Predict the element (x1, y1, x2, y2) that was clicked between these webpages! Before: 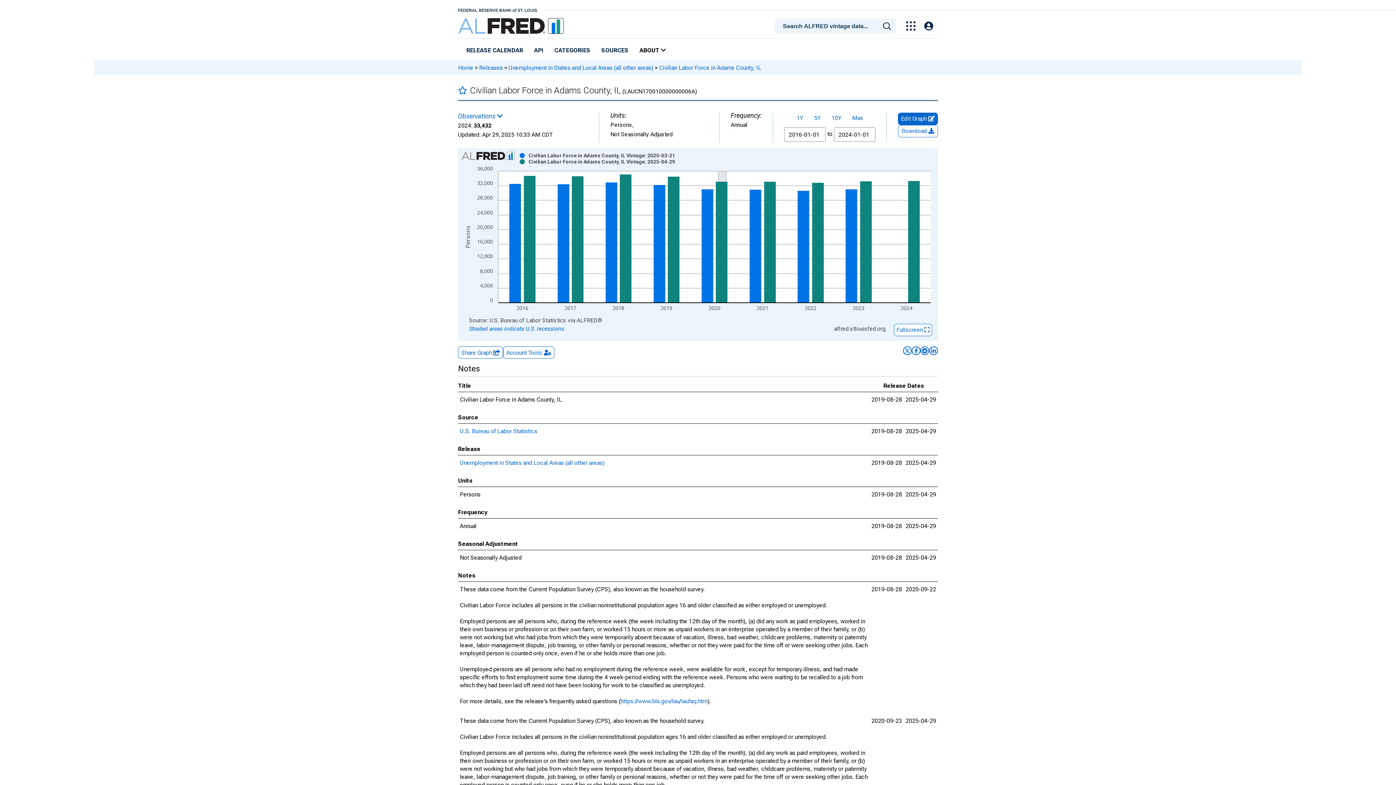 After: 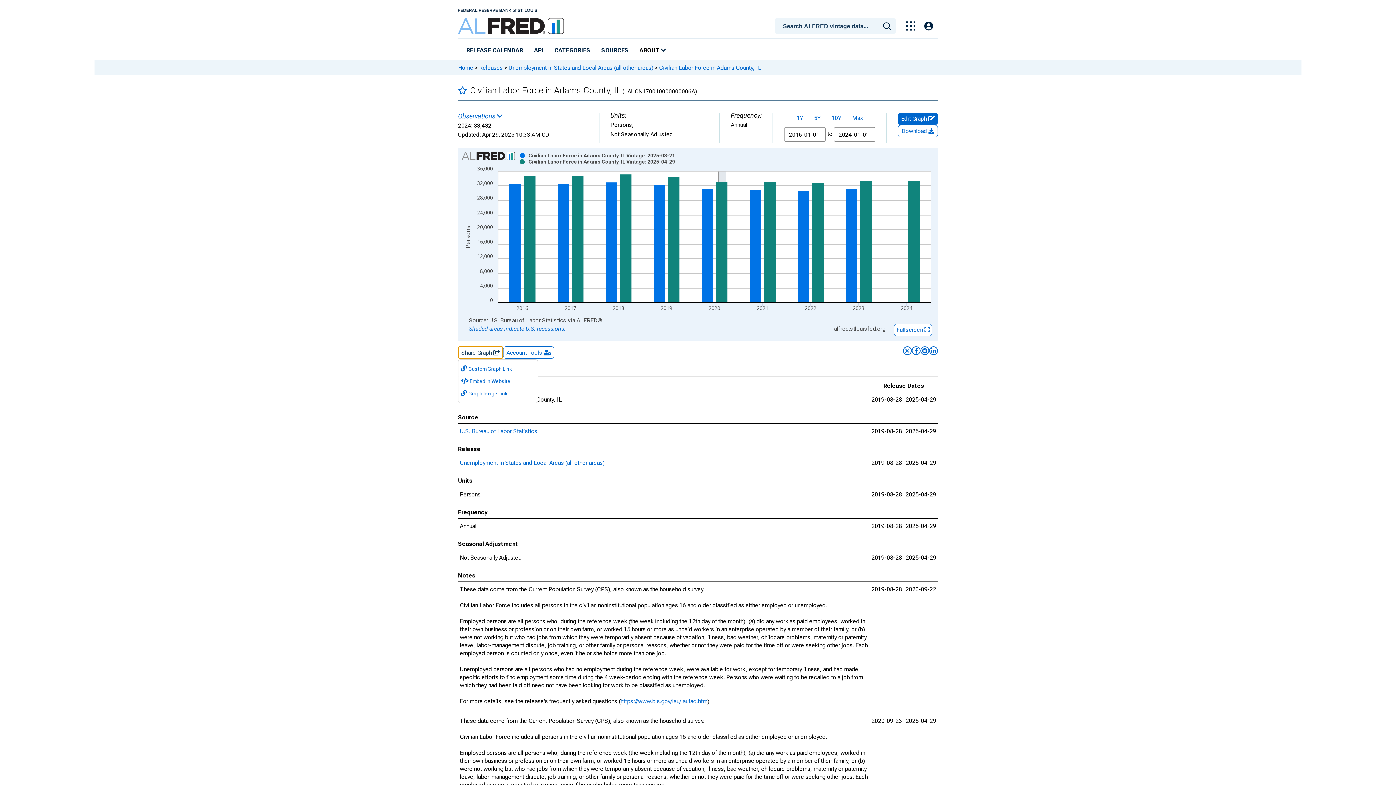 Action: bbox: (458, 346, 503, 358) label: Share Graph 